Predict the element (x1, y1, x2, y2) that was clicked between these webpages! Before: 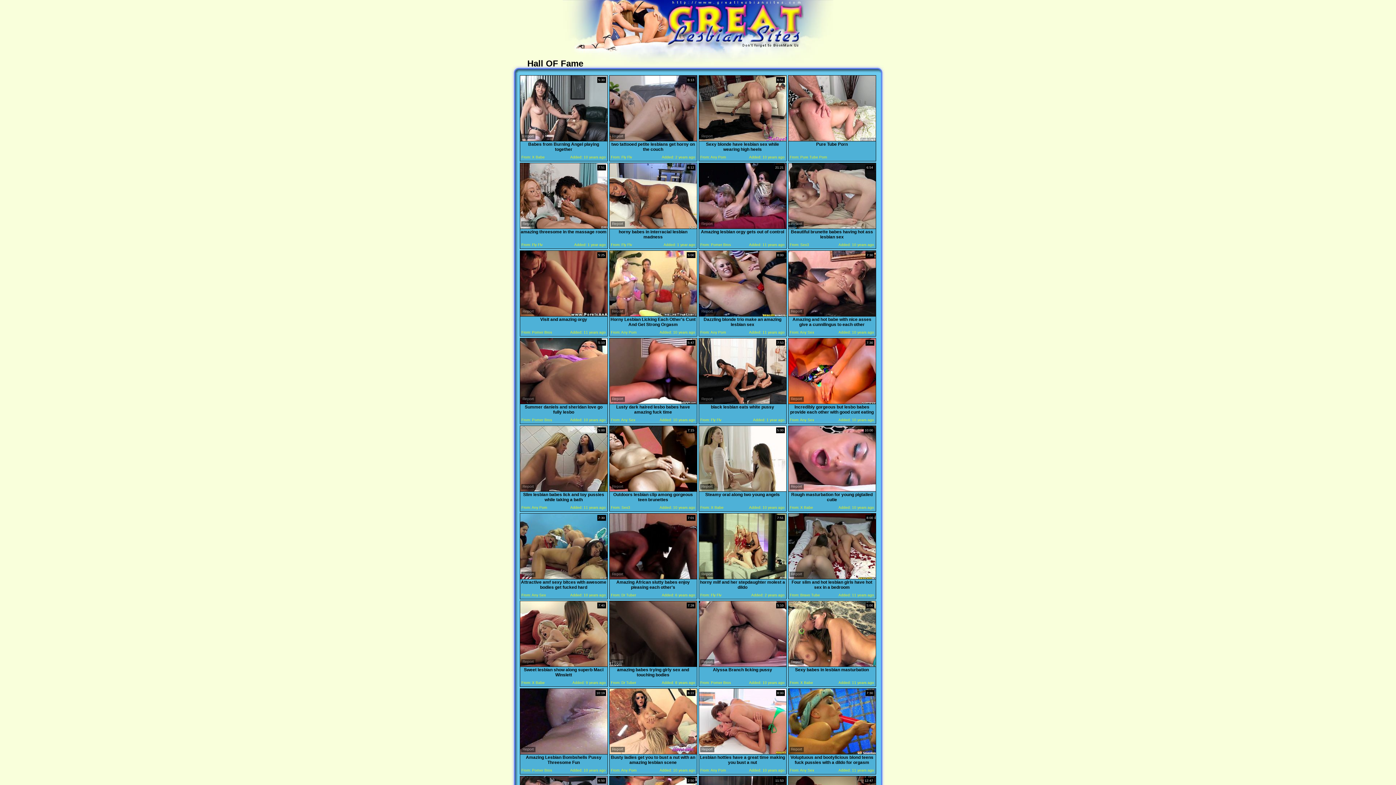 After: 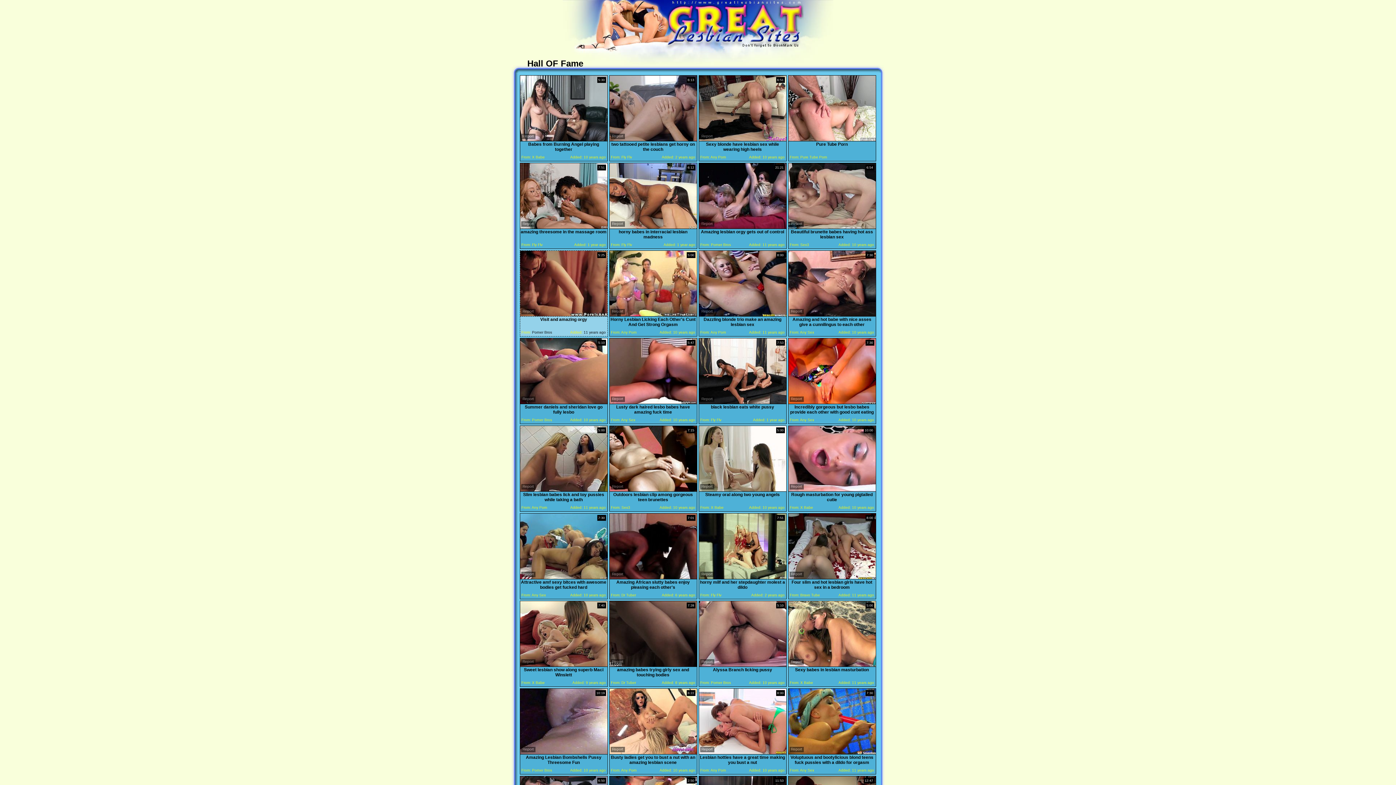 Action: bbox: (520, 311, 607, 317)